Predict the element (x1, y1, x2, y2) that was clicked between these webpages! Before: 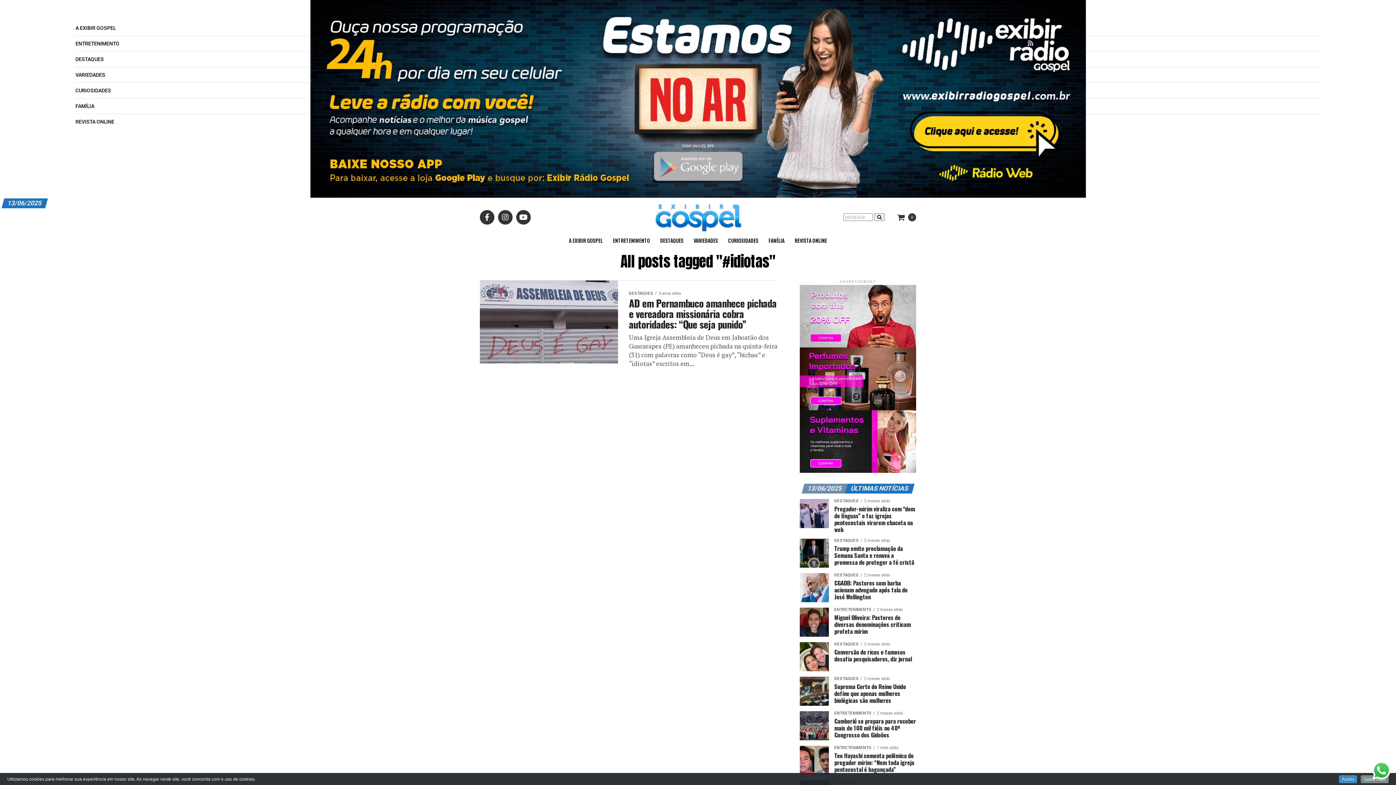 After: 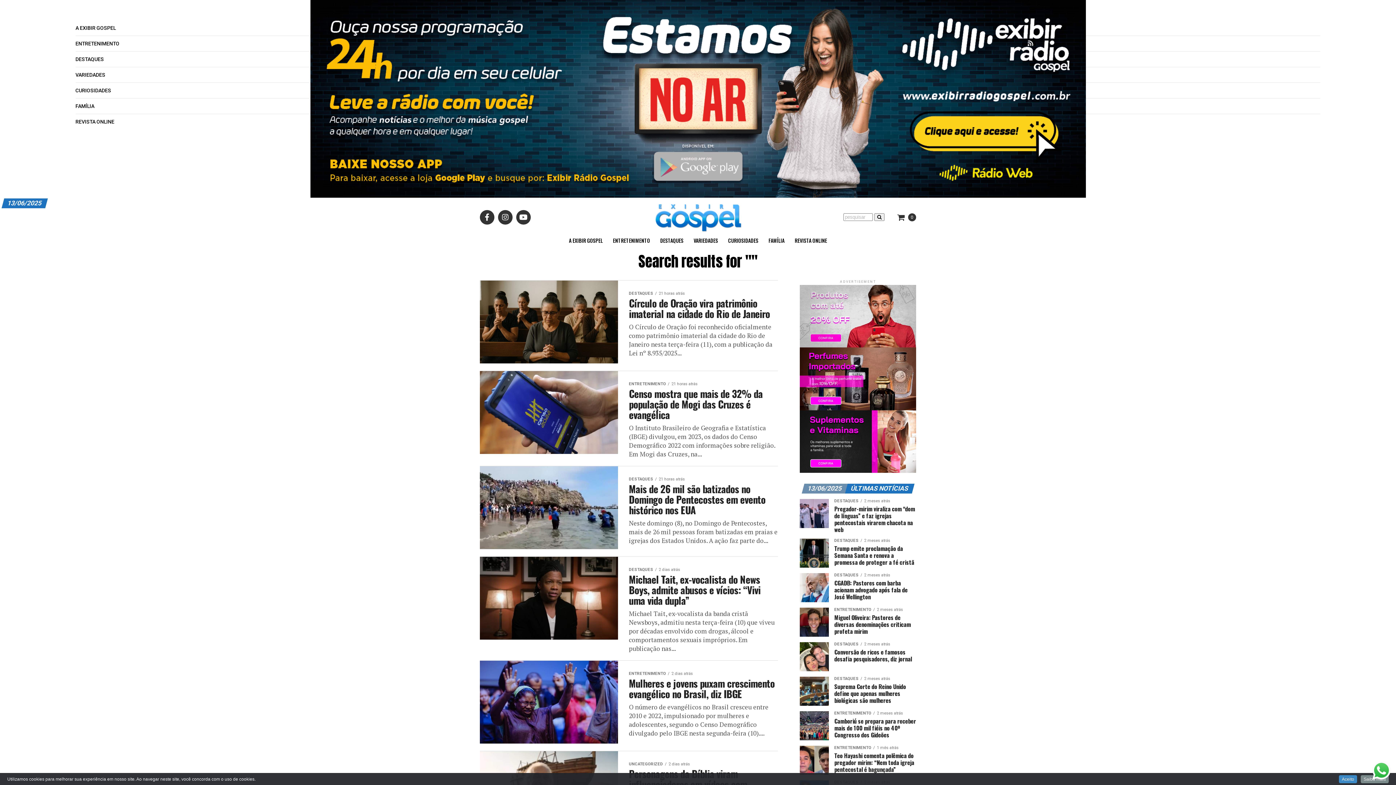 Action: bbox: (874, 213, 884, 221)